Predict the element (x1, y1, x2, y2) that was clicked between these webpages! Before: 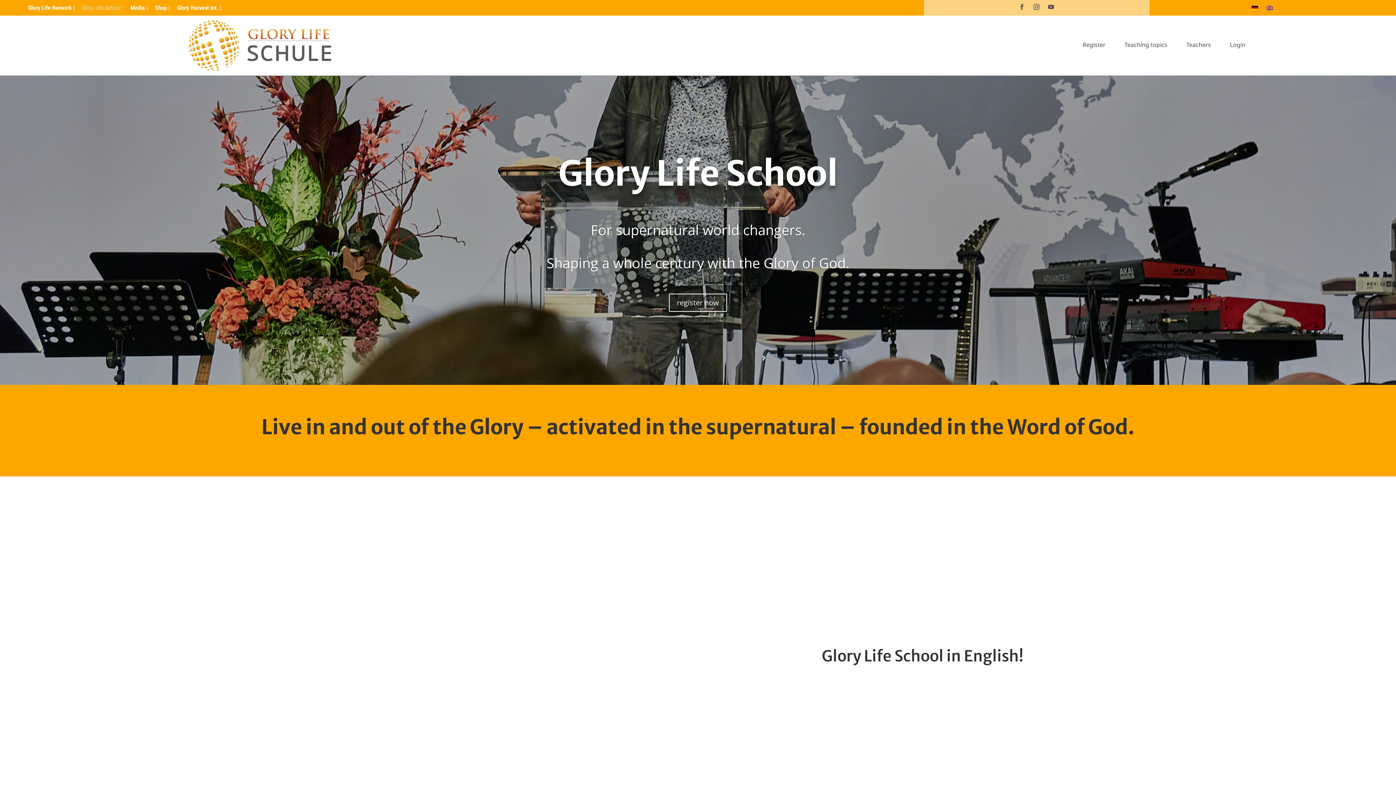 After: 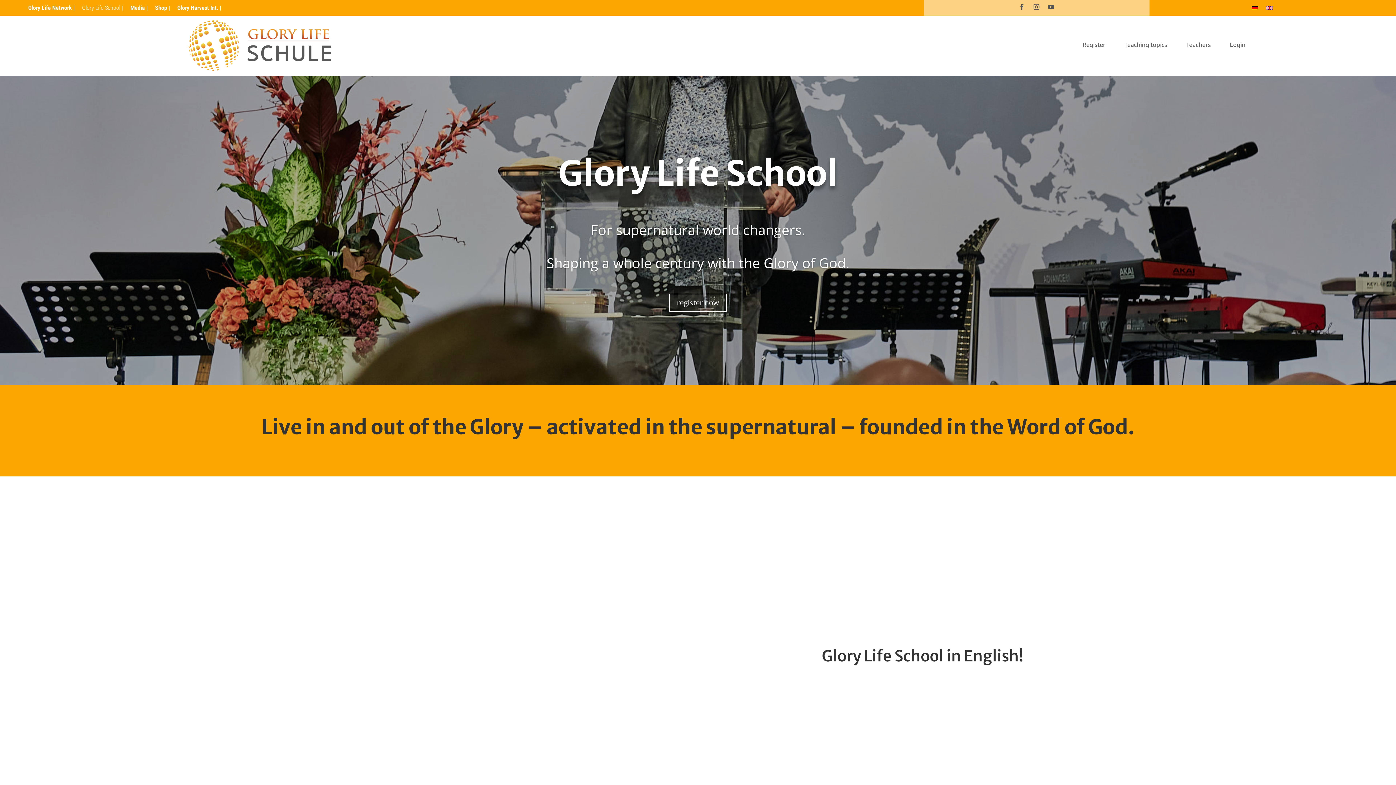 Action: bbox: (82, 4, 120, 11) label: Glory Life School